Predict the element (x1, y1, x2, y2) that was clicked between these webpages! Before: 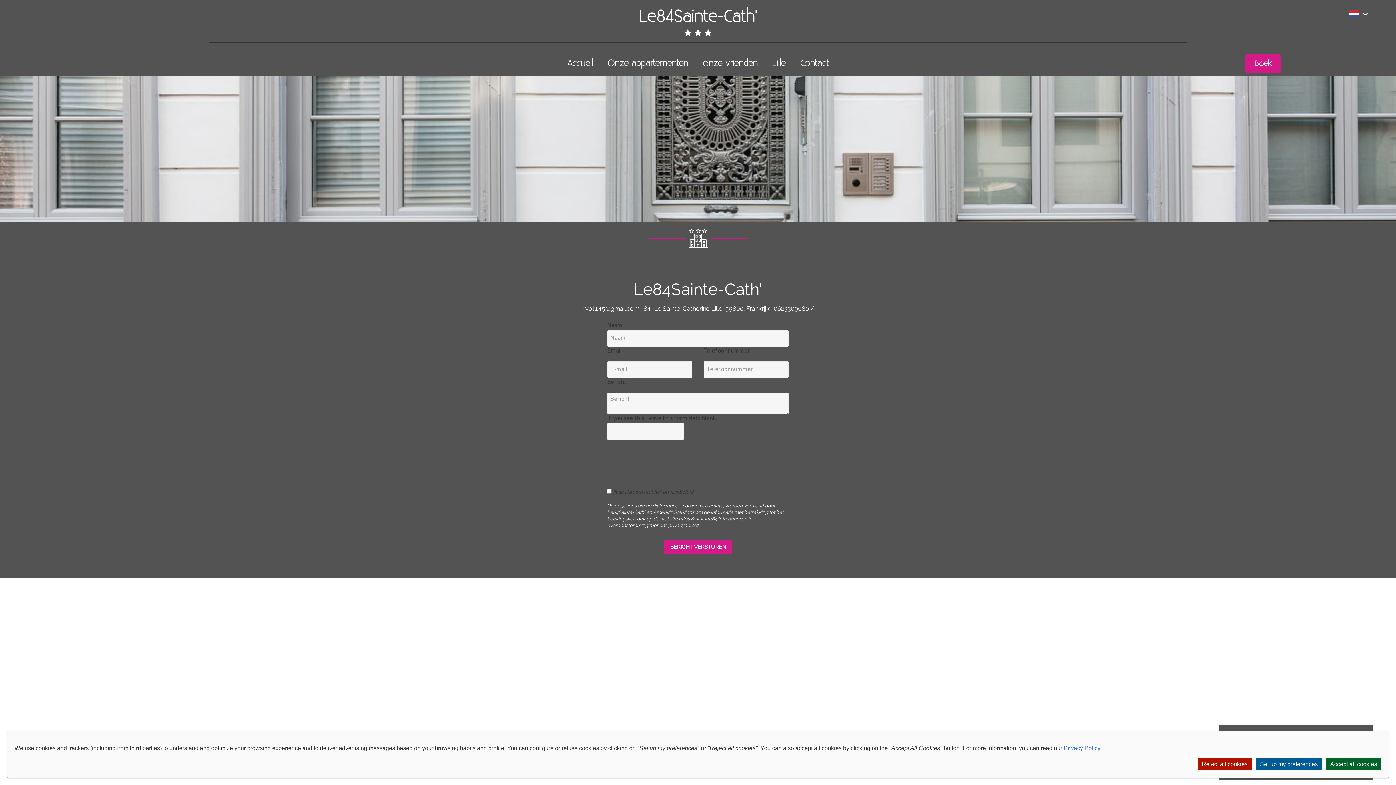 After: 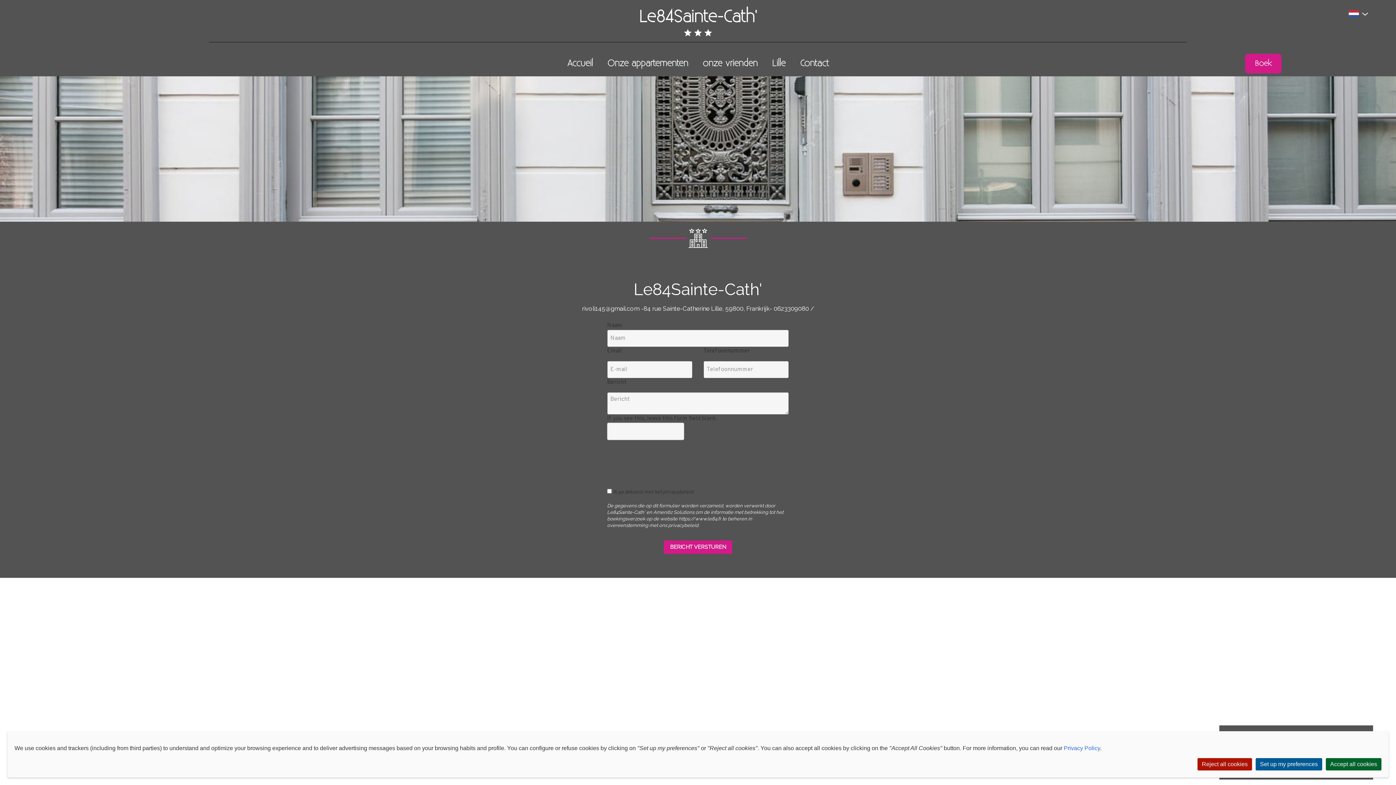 Action: bbox: (800, 58, 829, 68) label: Contact